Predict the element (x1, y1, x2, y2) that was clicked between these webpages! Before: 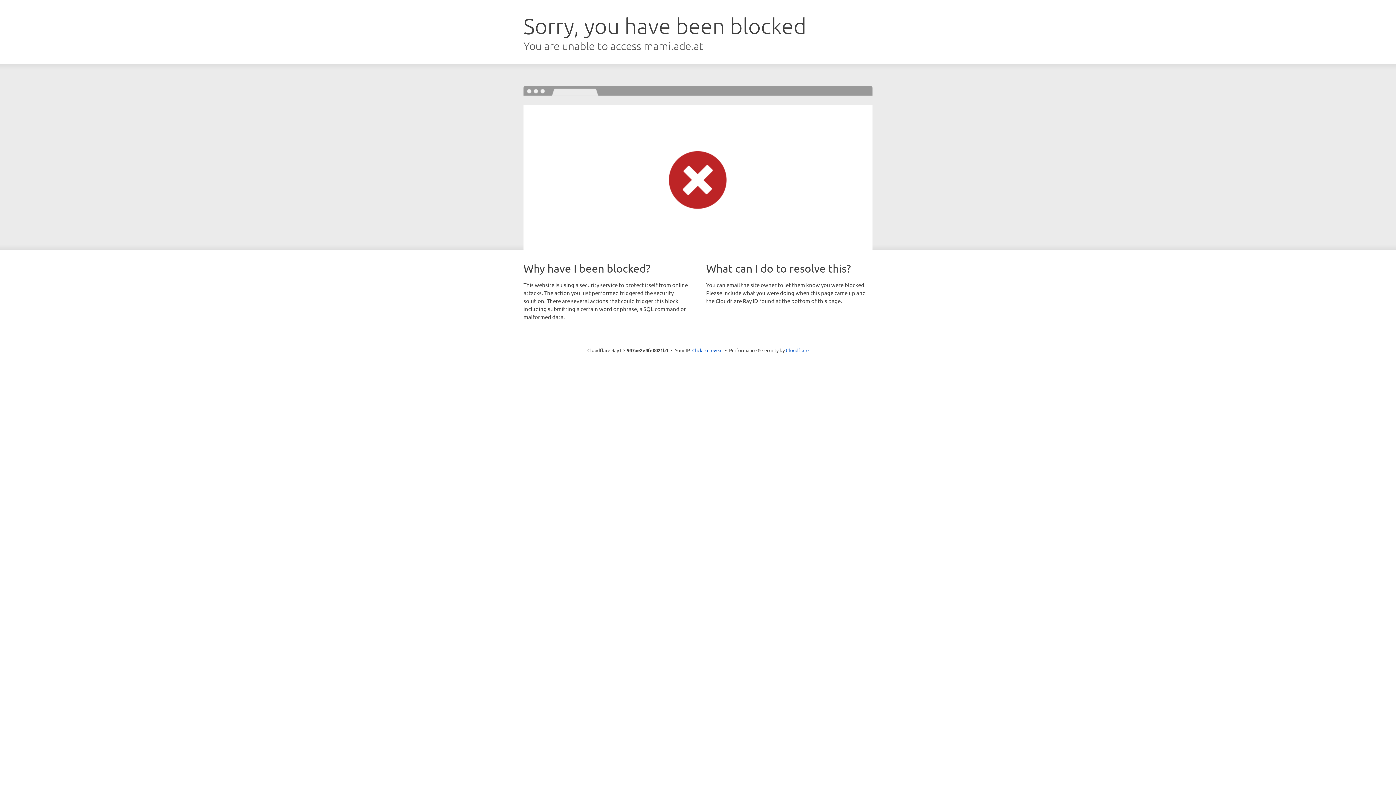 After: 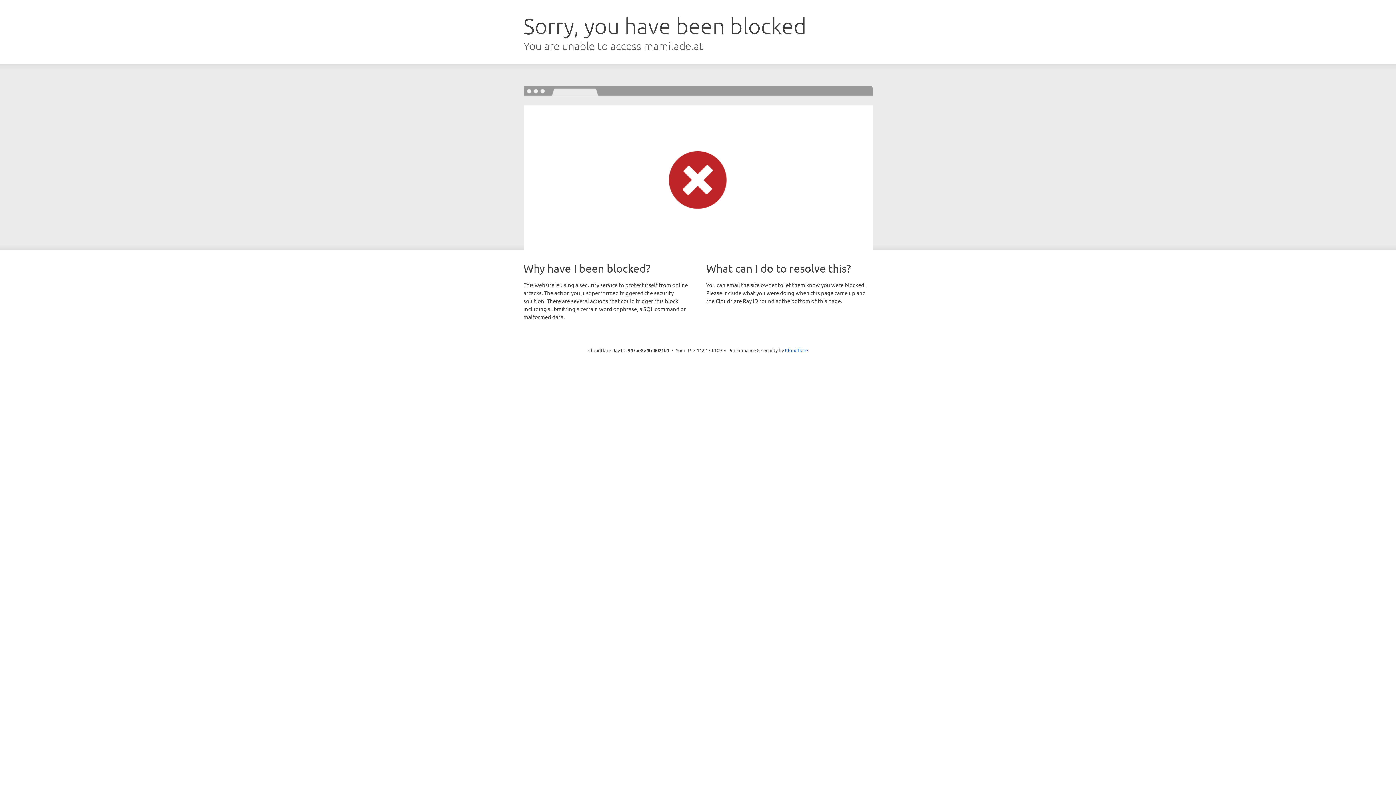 Action: bbox: (692, 346, 722, 353) label: Click to reveal